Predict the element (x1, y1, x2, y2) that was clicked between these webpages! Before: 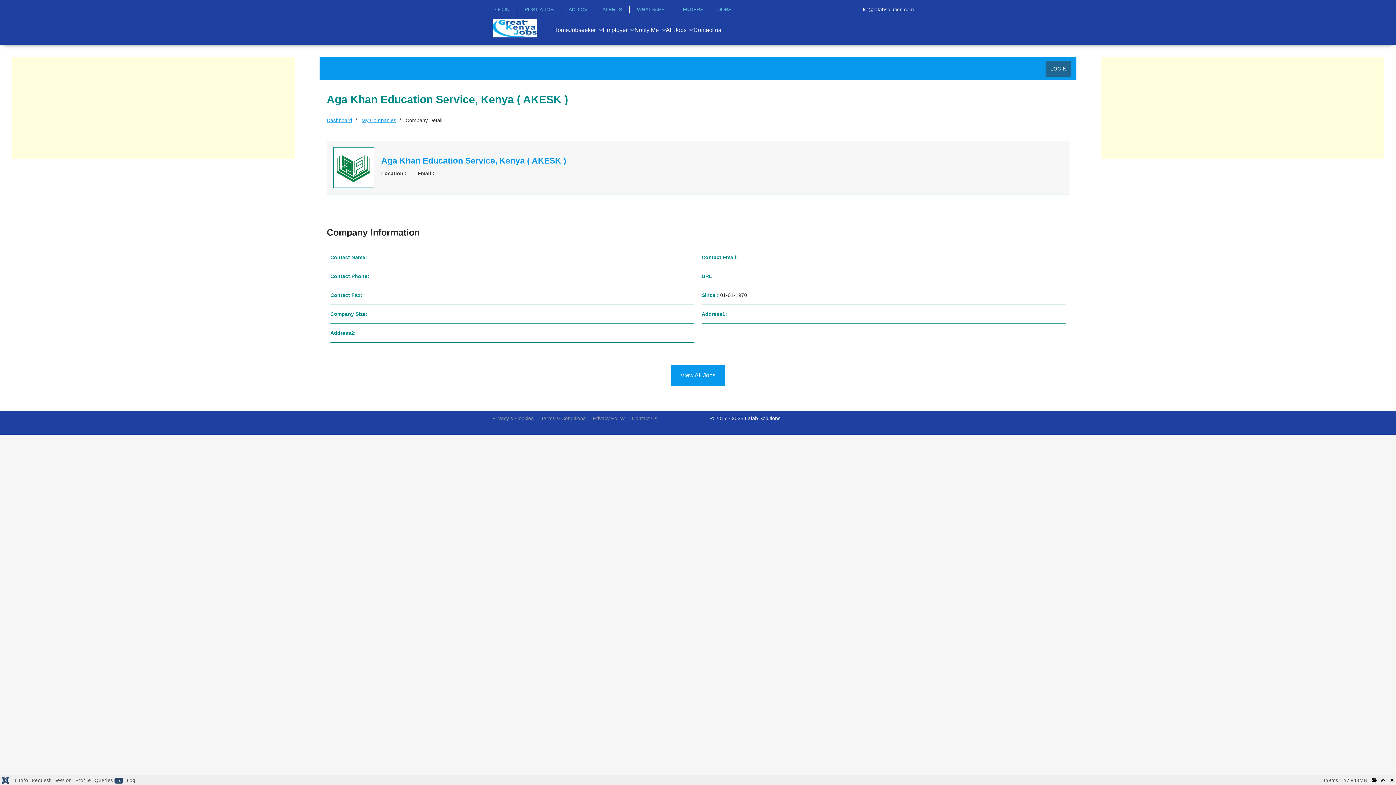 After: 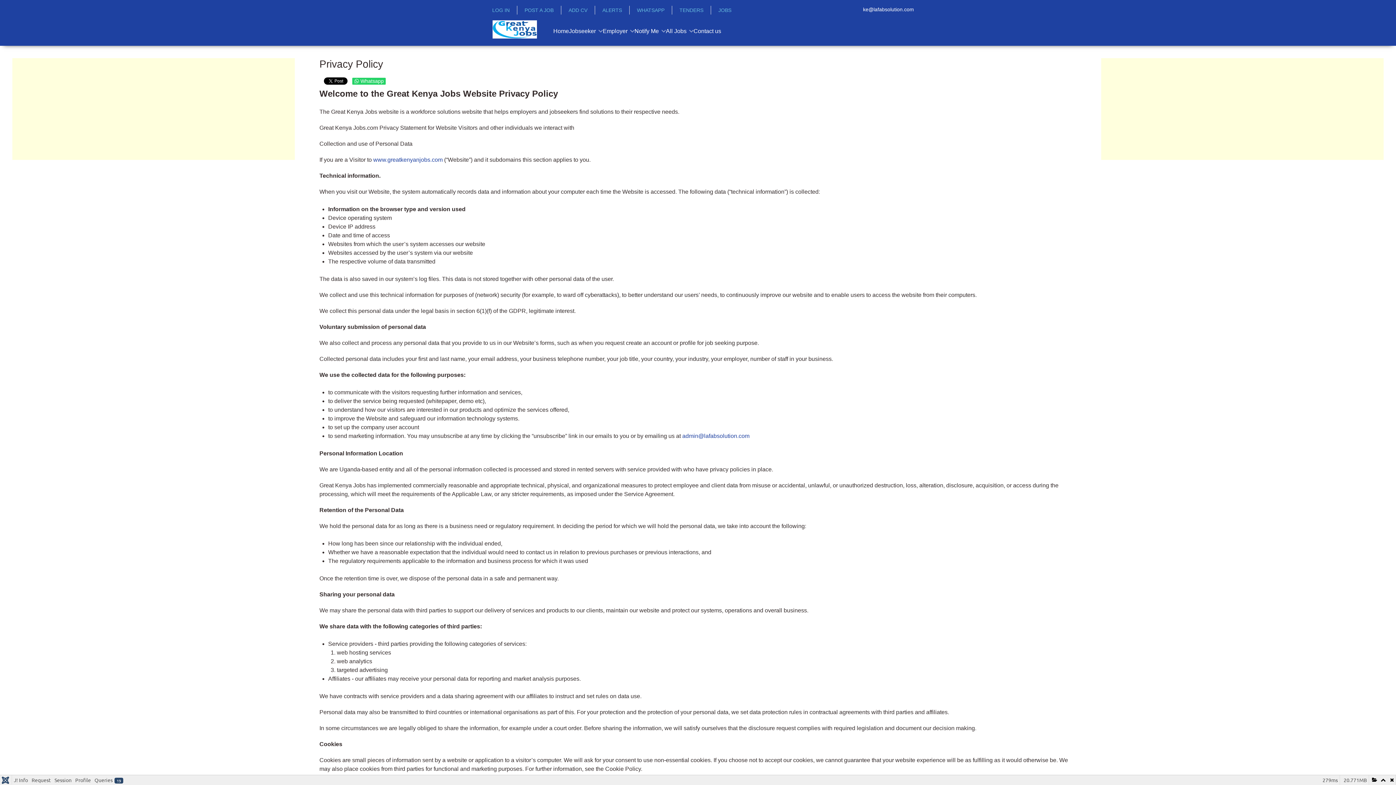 Action: label: Privacy Policy bbox: (593, 414, 624, 422)